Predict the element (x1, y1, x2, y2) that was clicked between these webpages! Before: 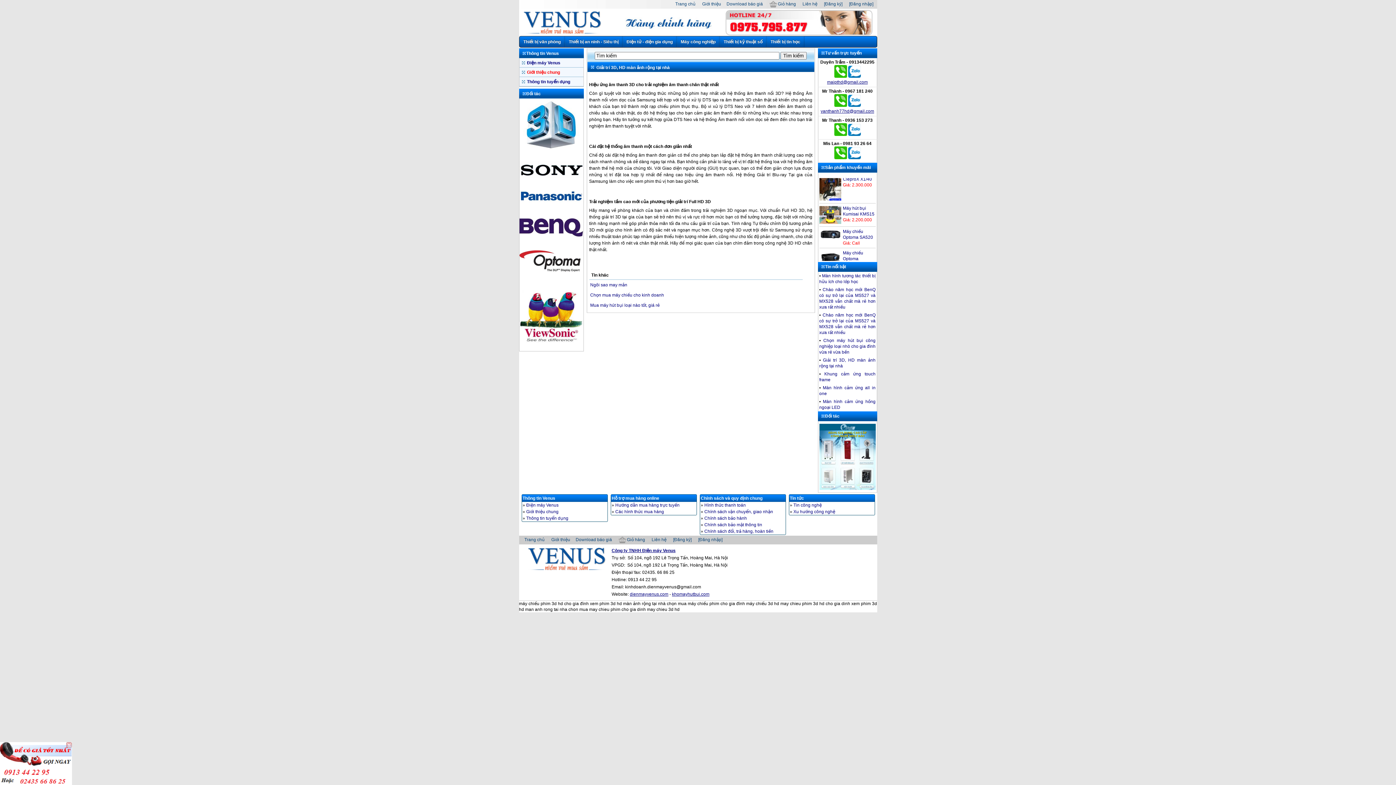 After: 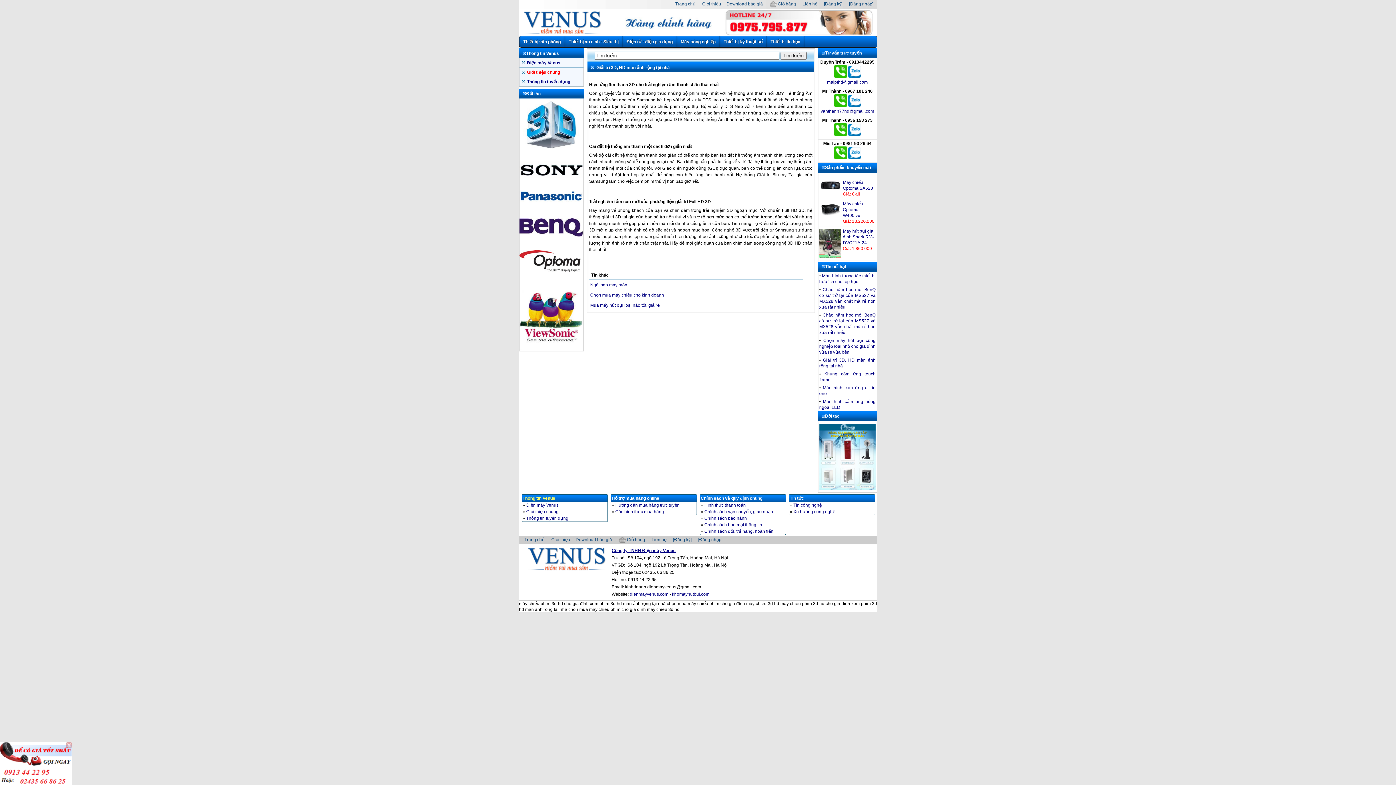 Action: bbox: (522, 495, 555, 500) label: Thông tin Venus